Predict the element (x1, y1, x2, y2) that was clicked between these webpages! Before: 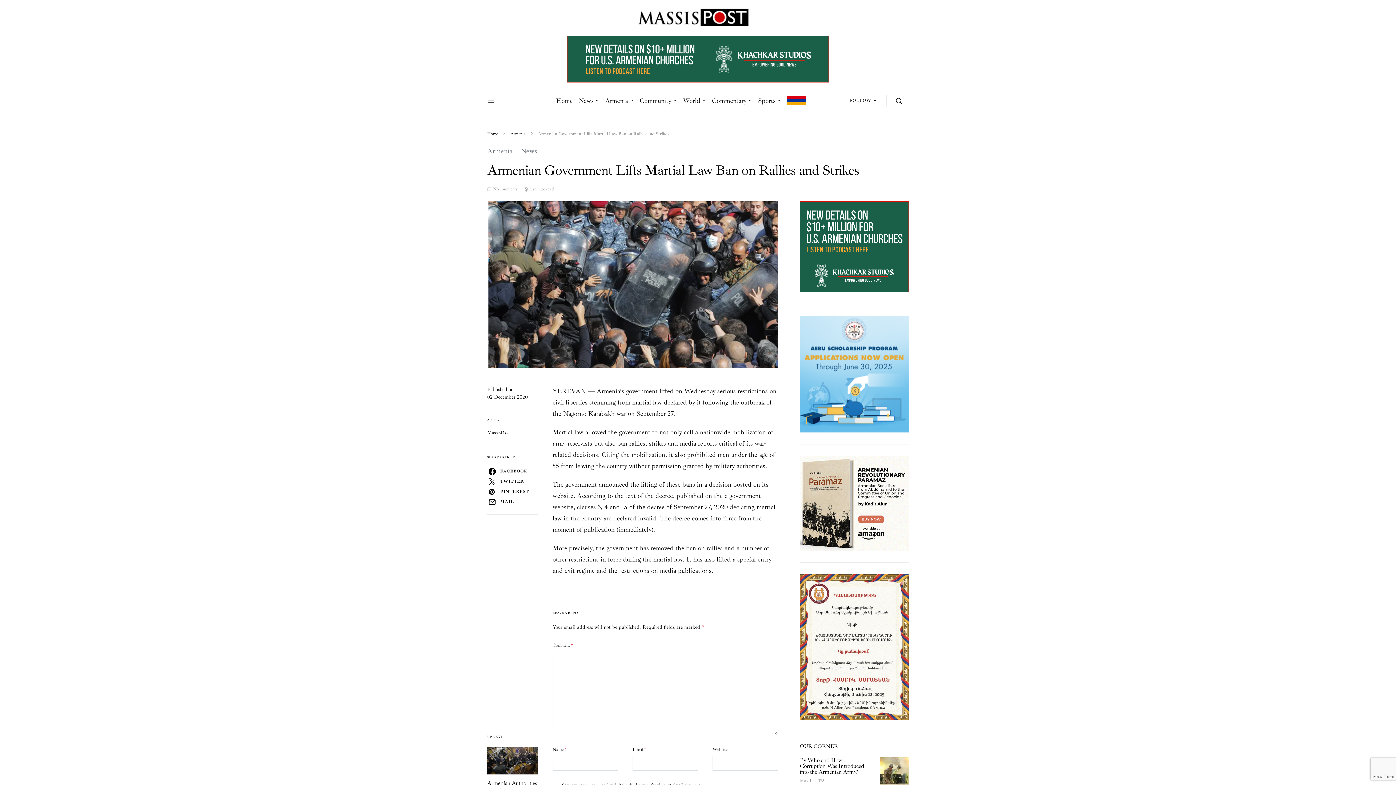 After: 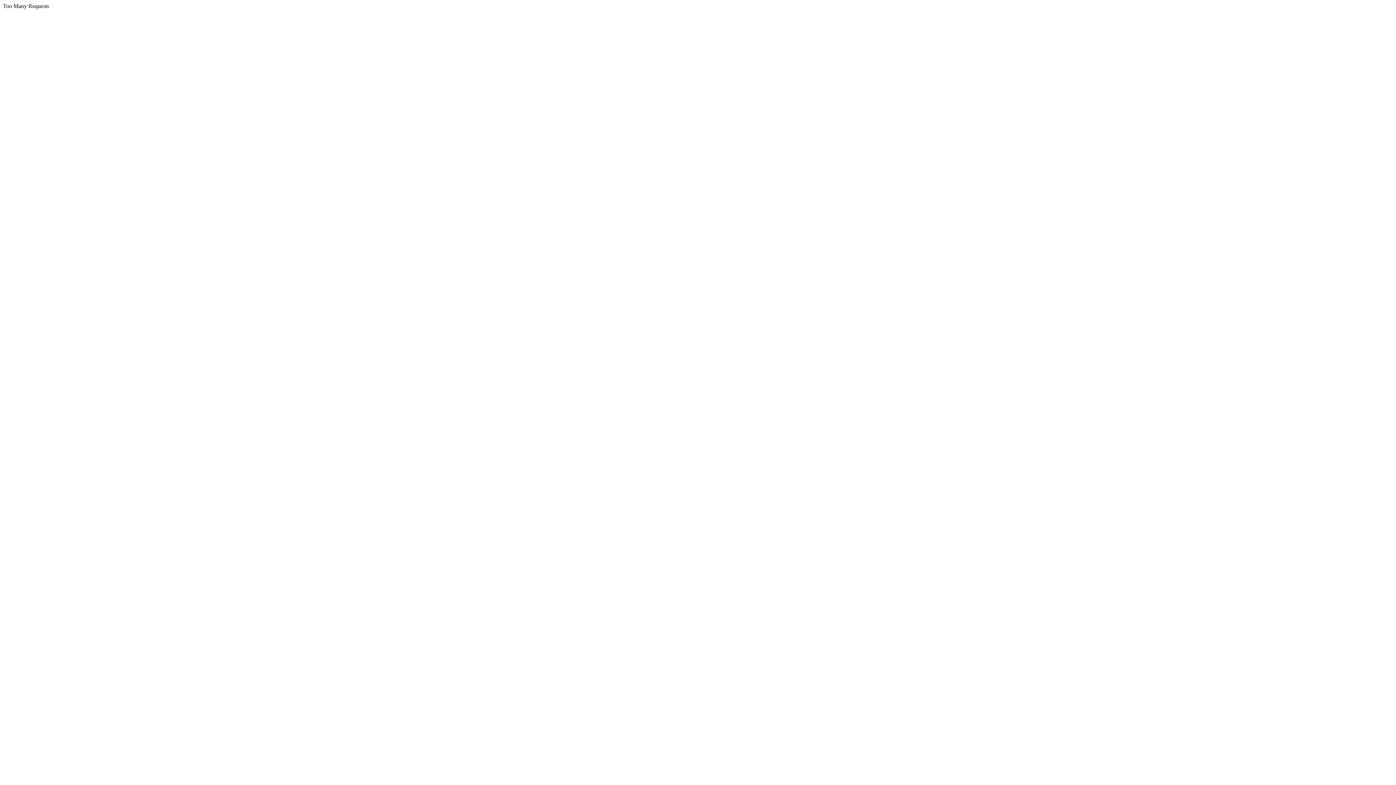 Action: label: MassisPost bbox: (487, 429, 509, 435)